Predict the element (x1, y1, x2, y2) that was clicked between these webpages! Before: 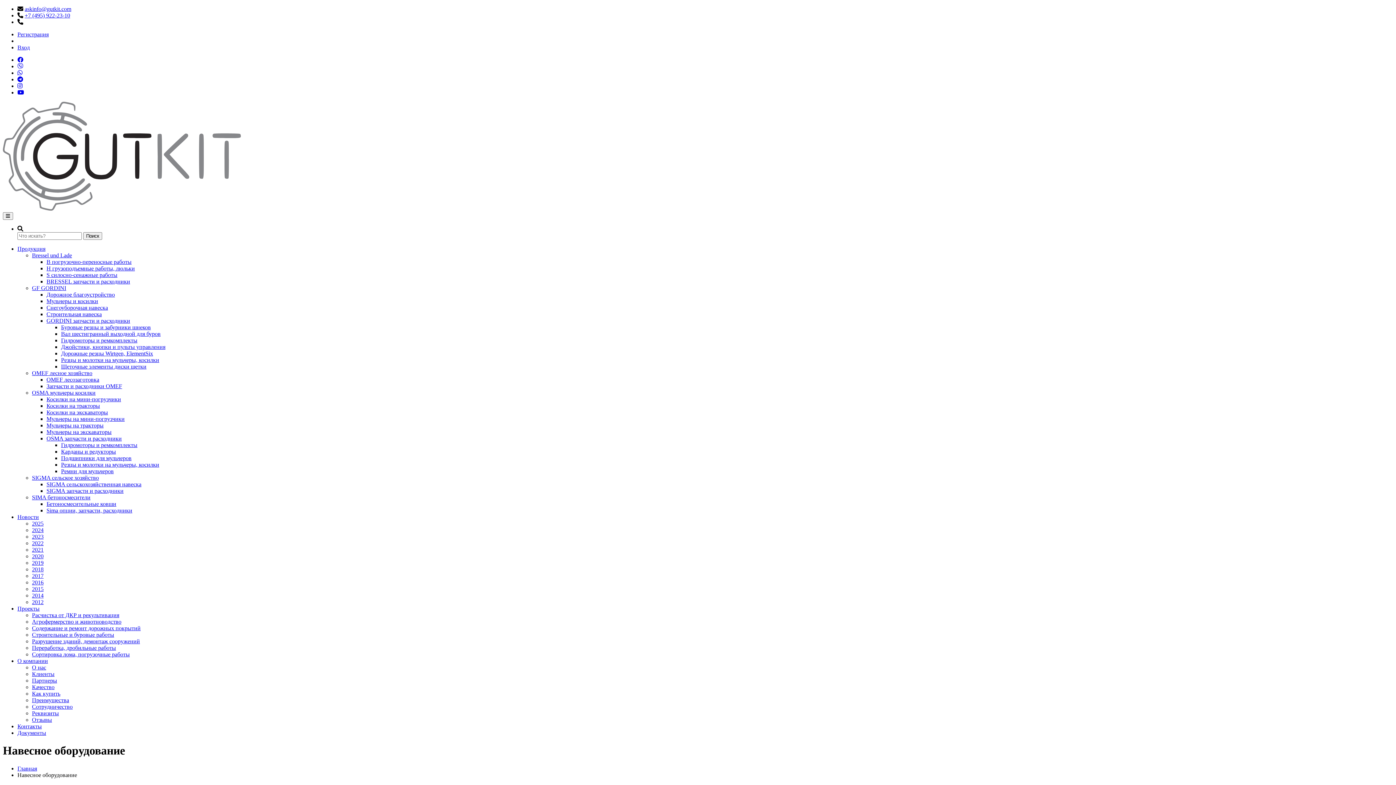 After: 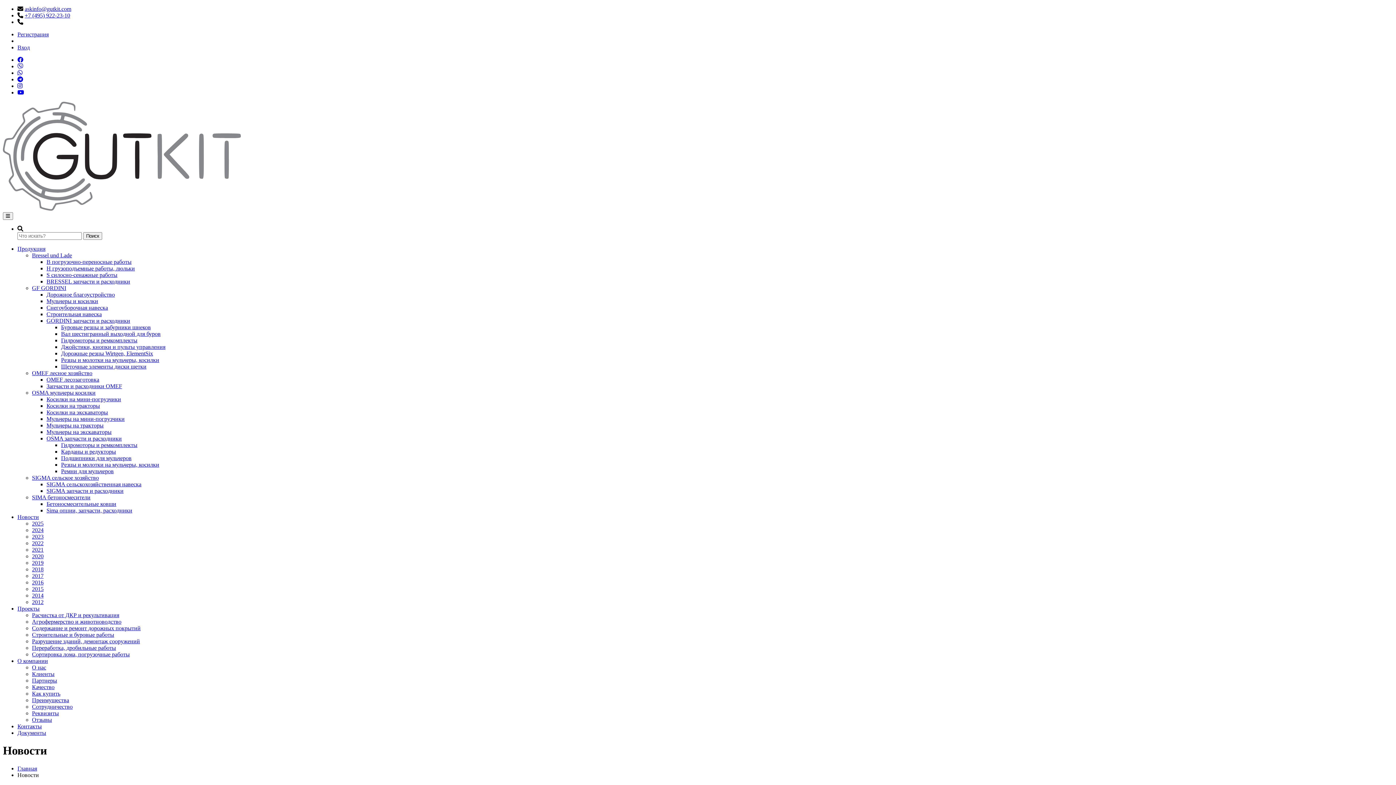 Action: bbox: (32, 520, 43, 526) label: 2025